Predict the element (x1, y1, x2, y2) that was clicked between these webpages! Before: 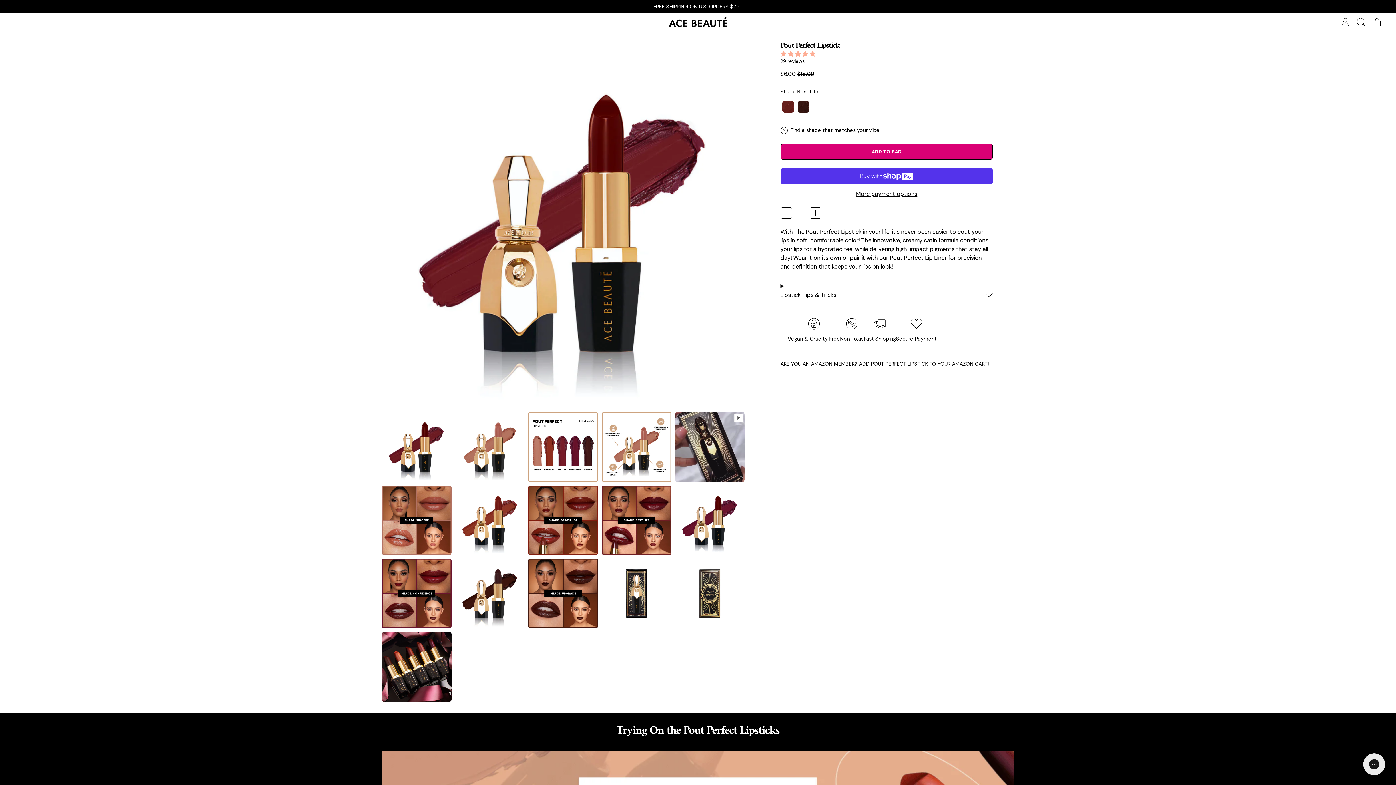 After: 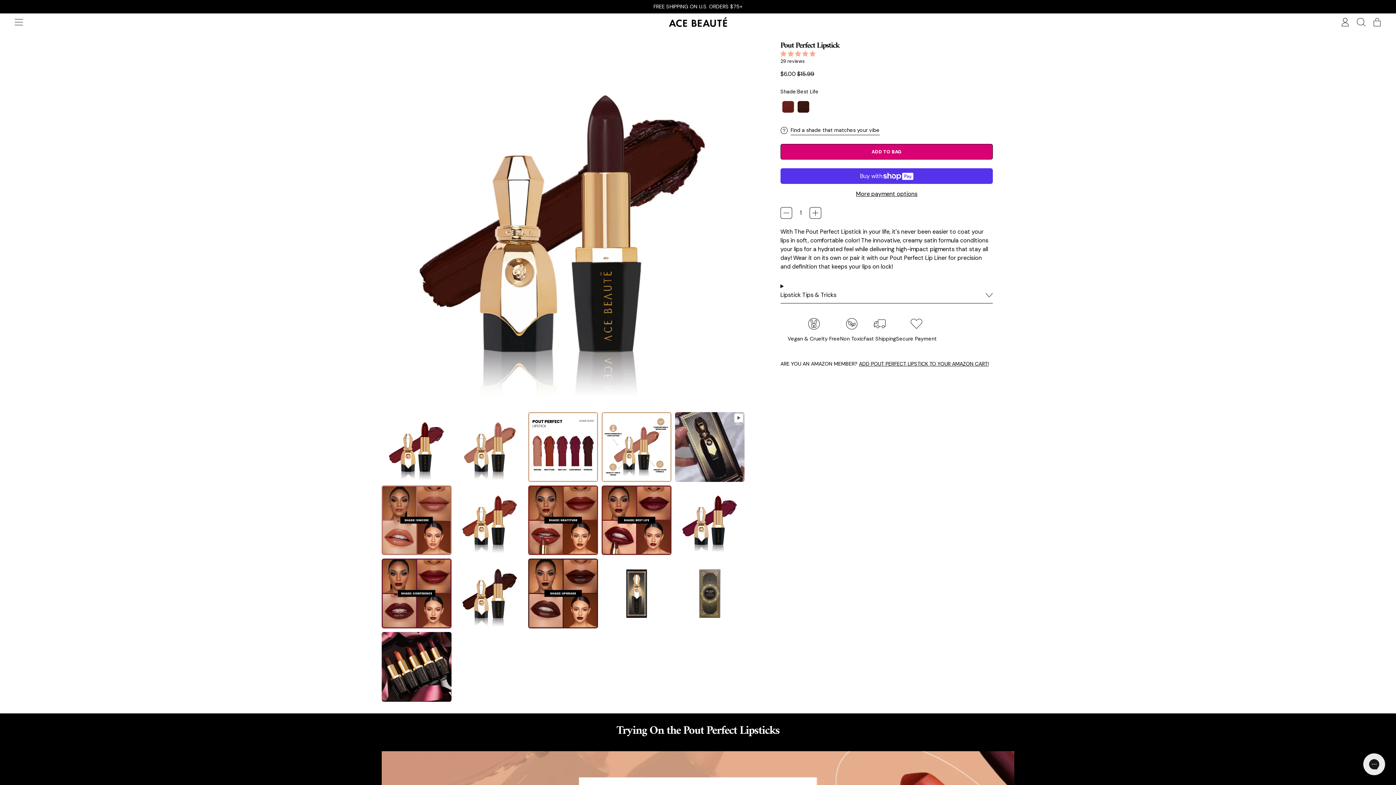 Action: bbox: (455, 559, 524, 628)